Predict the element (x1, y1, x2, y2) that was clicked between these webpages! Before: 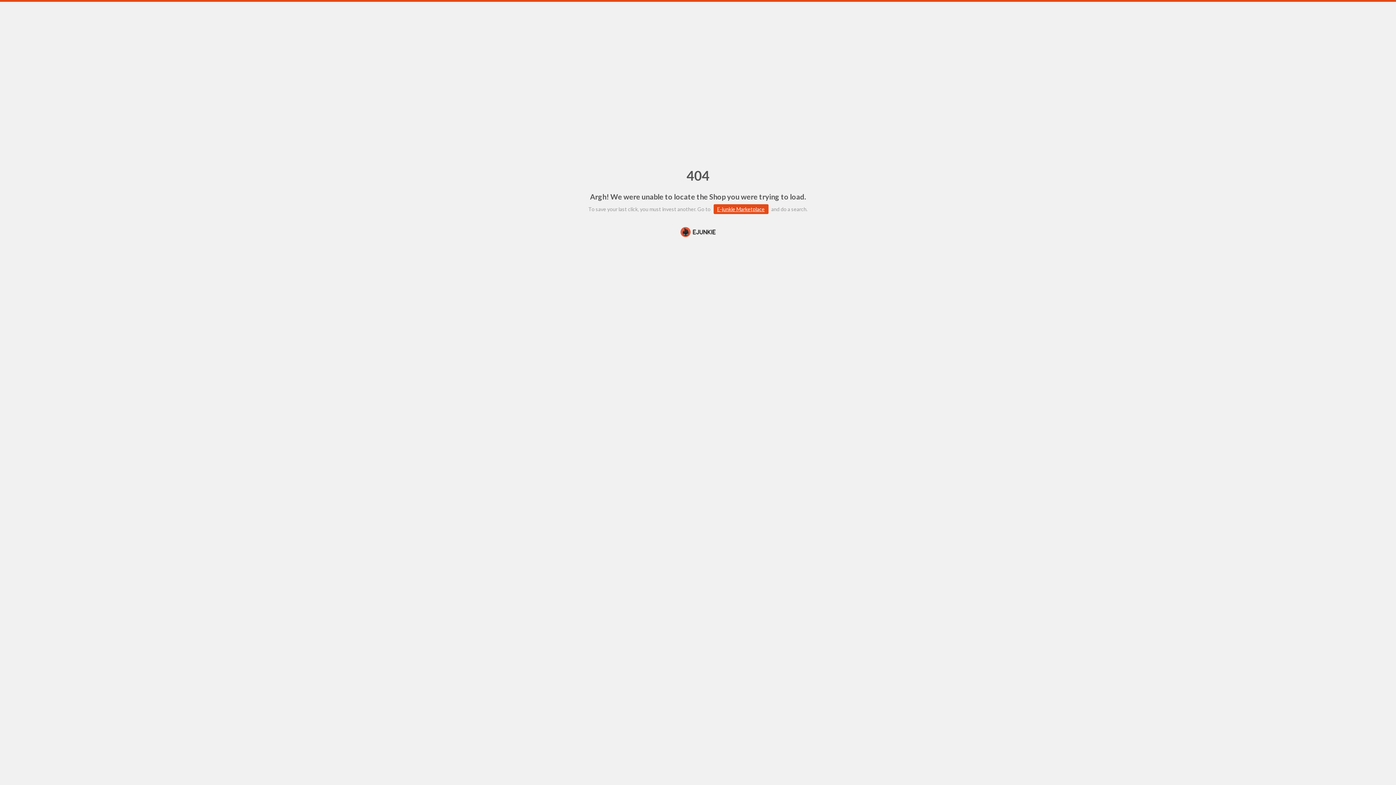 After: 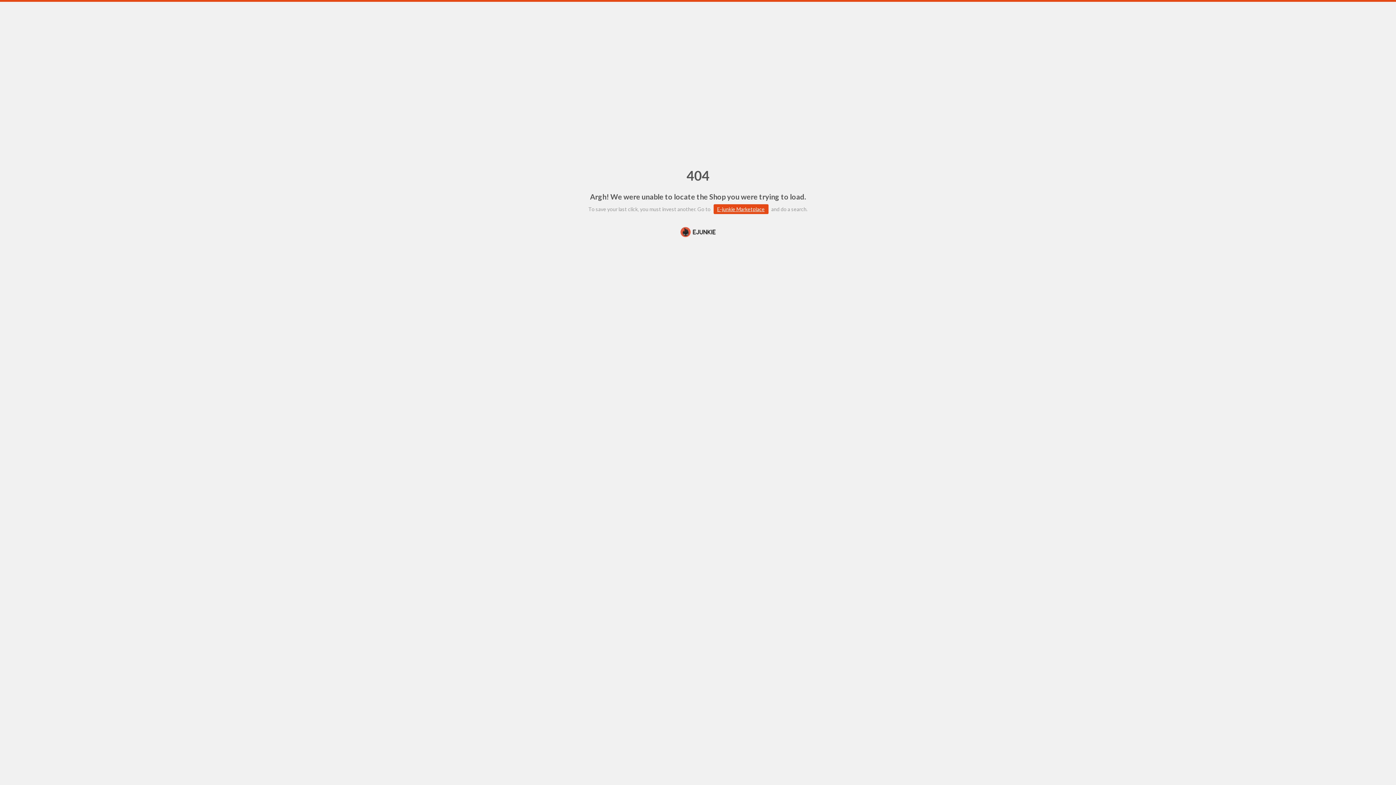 Action: bbox: (0, 226, 1396, 238)